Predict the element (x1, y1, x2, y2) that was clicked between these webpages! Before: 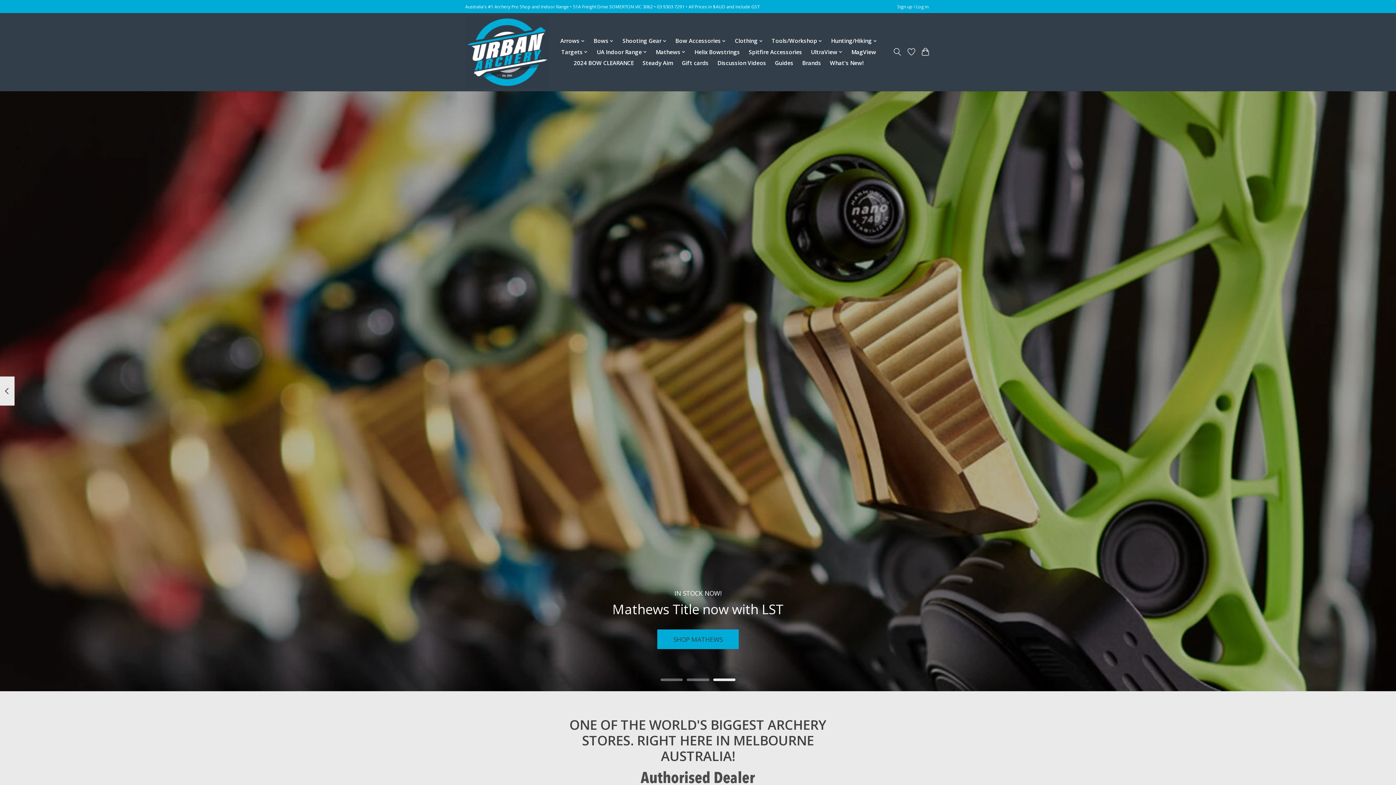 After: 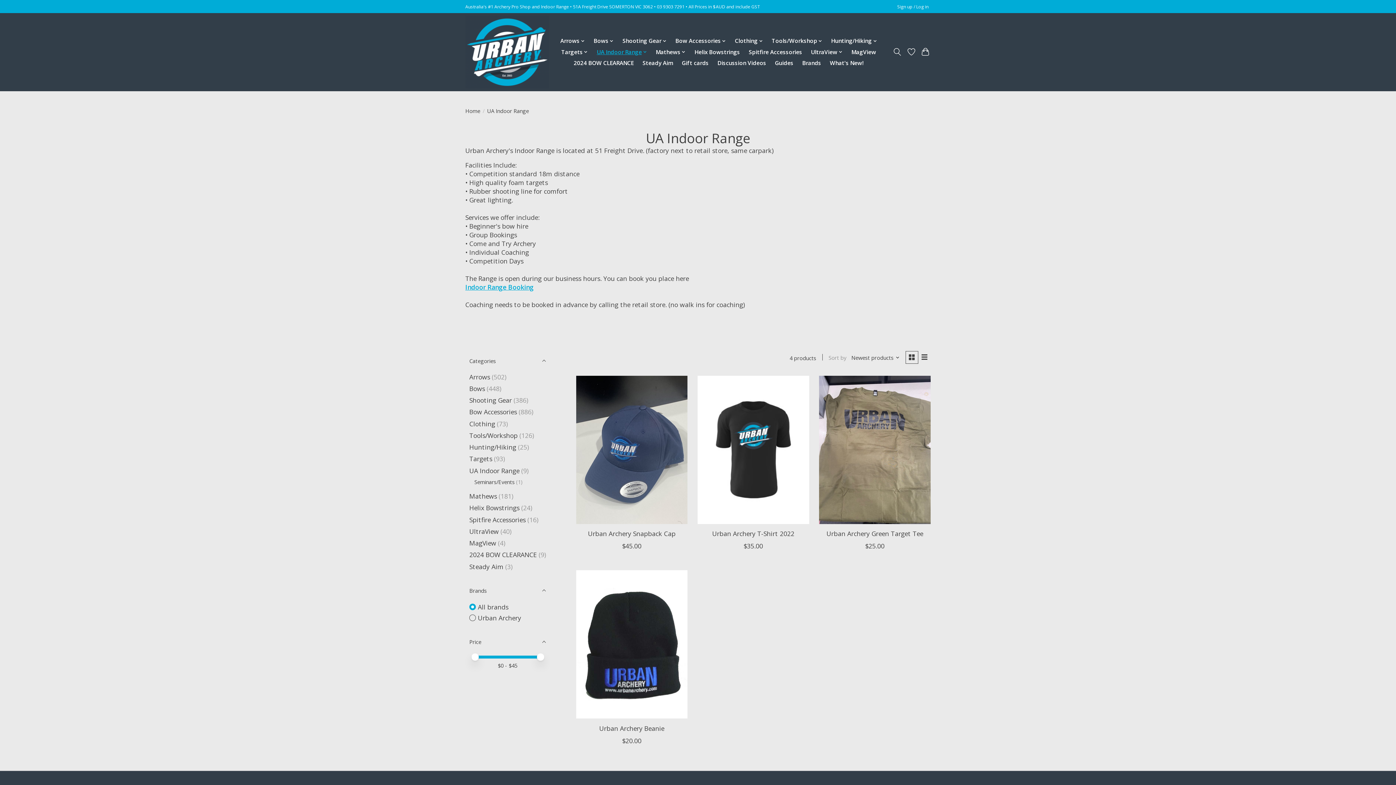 Action: label: UA Indoor Range bbox: (594, 46, 649, 57)